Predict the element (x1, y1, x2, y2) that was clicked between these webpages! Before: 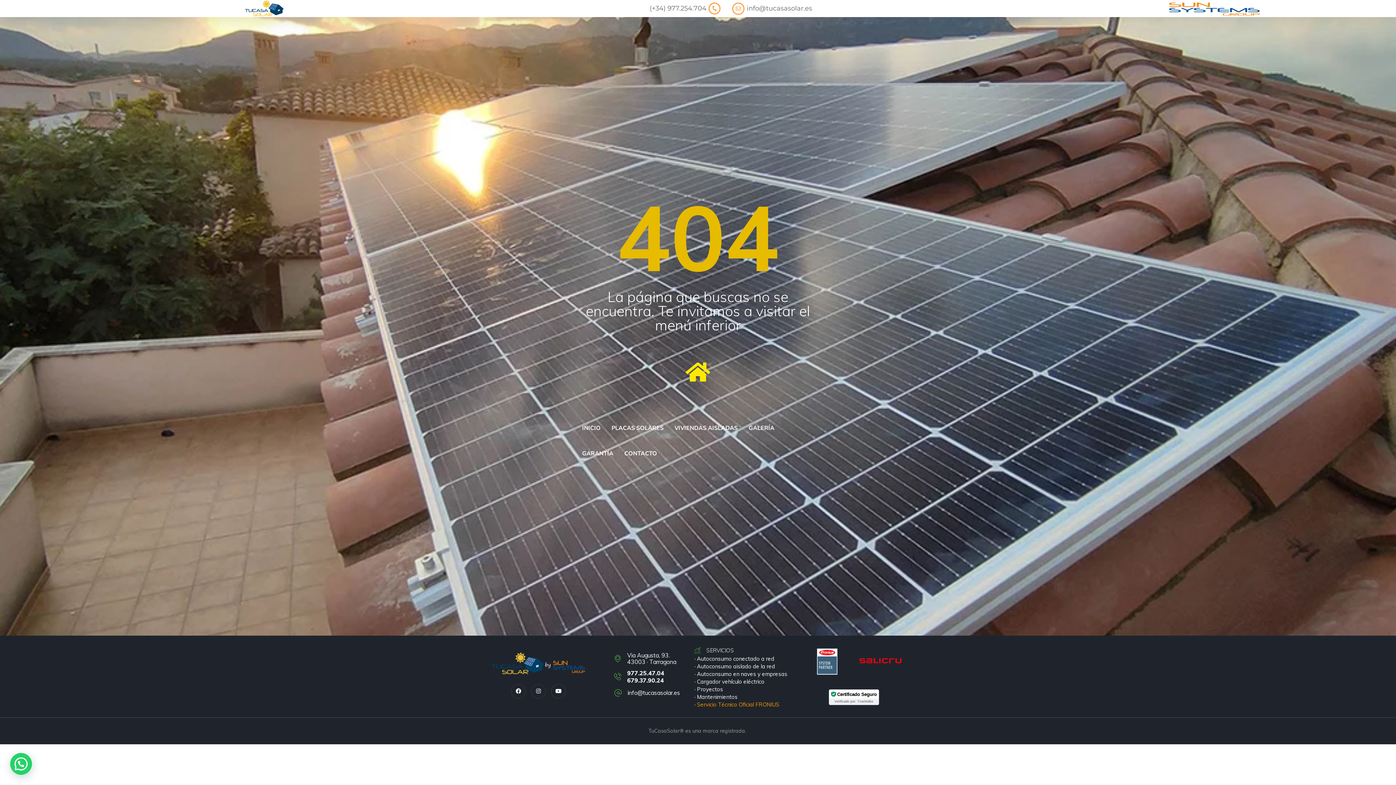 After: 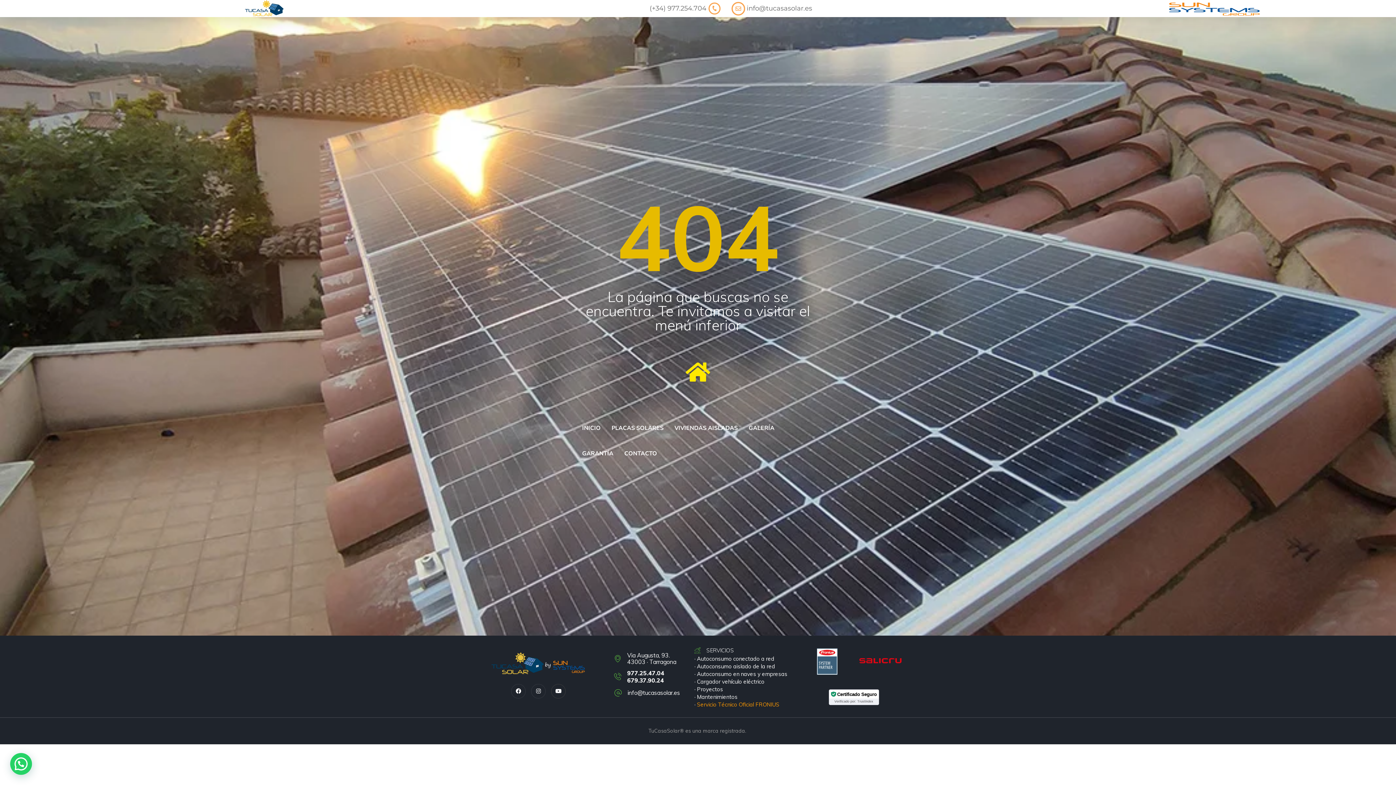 Action: bbox: (732, 2, 744, 14) label: info@tucasasolar.es